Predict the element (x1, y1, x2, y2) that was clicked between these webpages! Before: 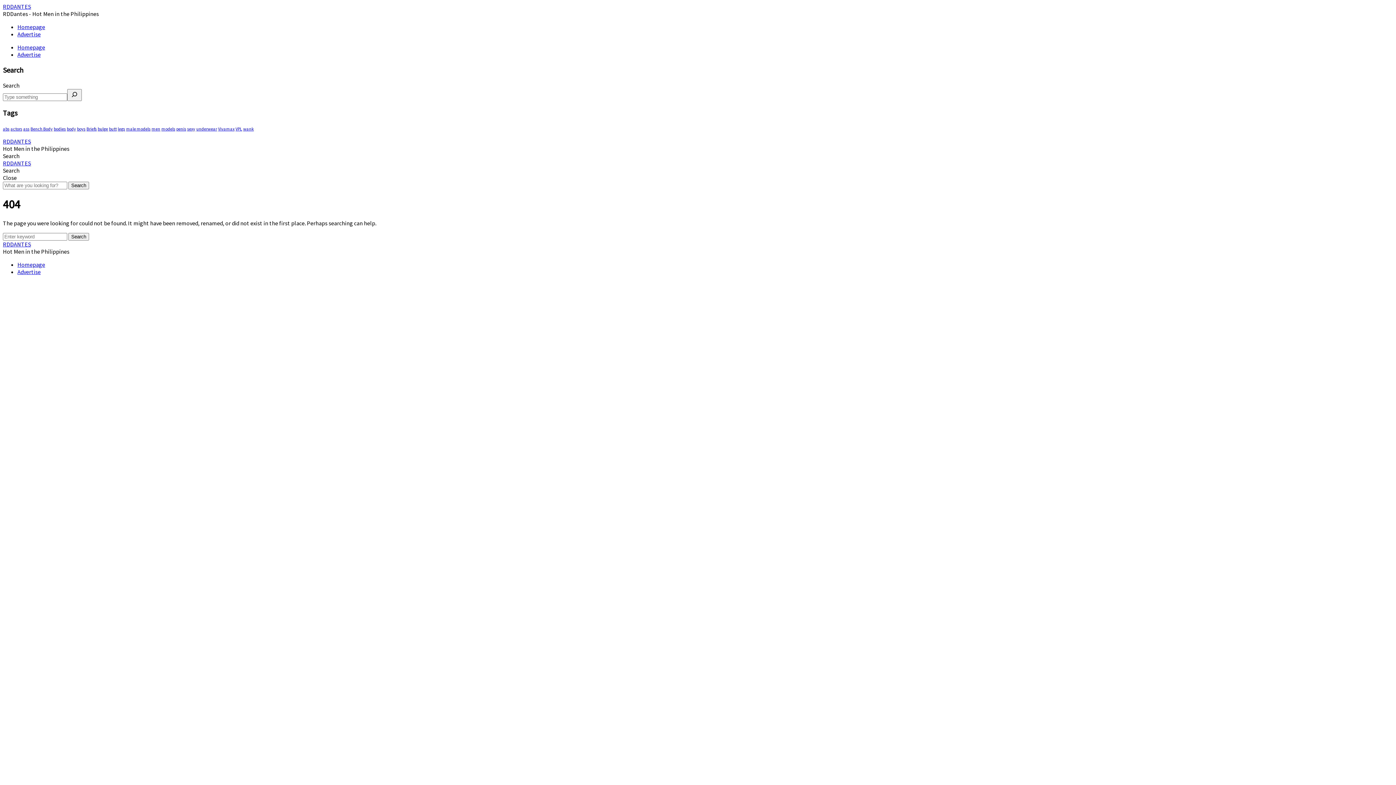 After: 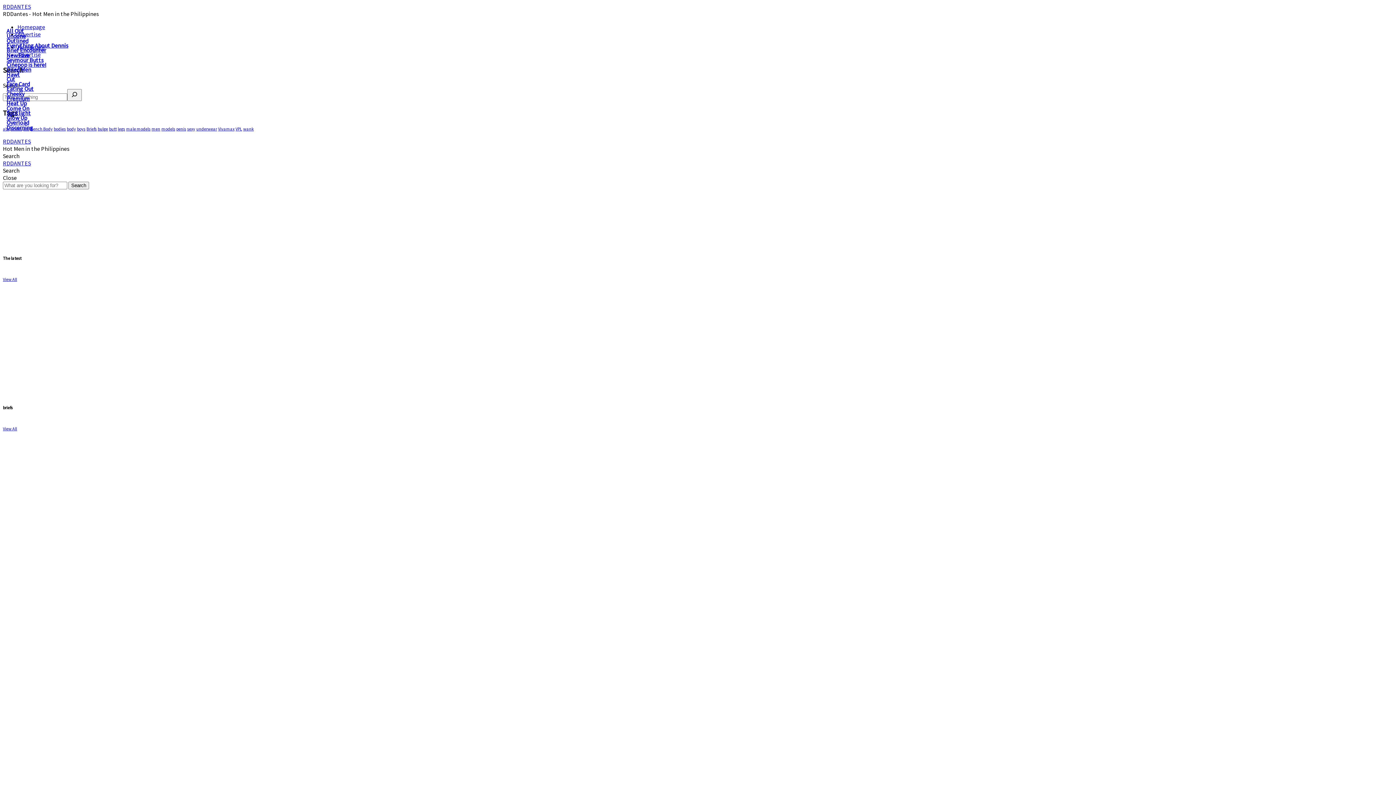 Action: bbox: (2, 159, 30, 166) label: RDDANTES